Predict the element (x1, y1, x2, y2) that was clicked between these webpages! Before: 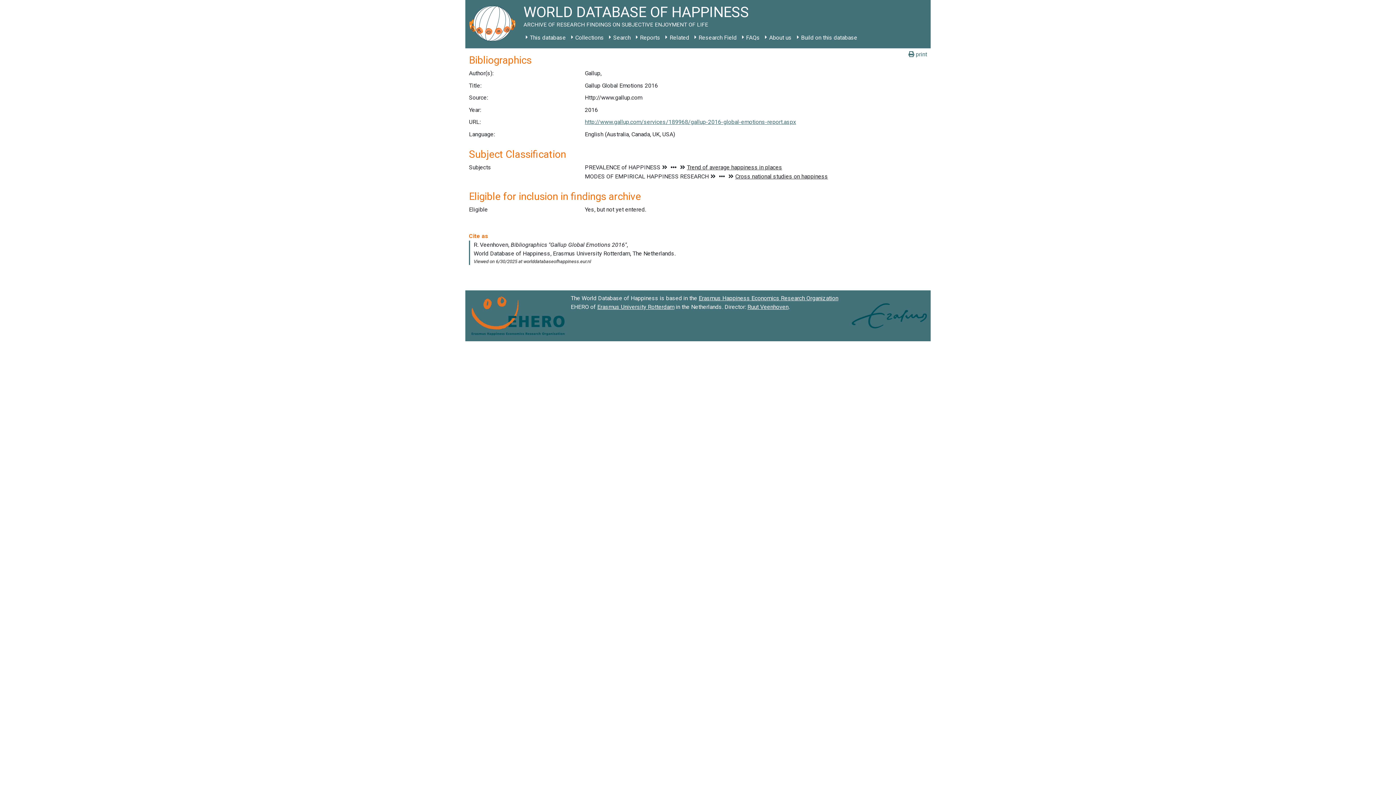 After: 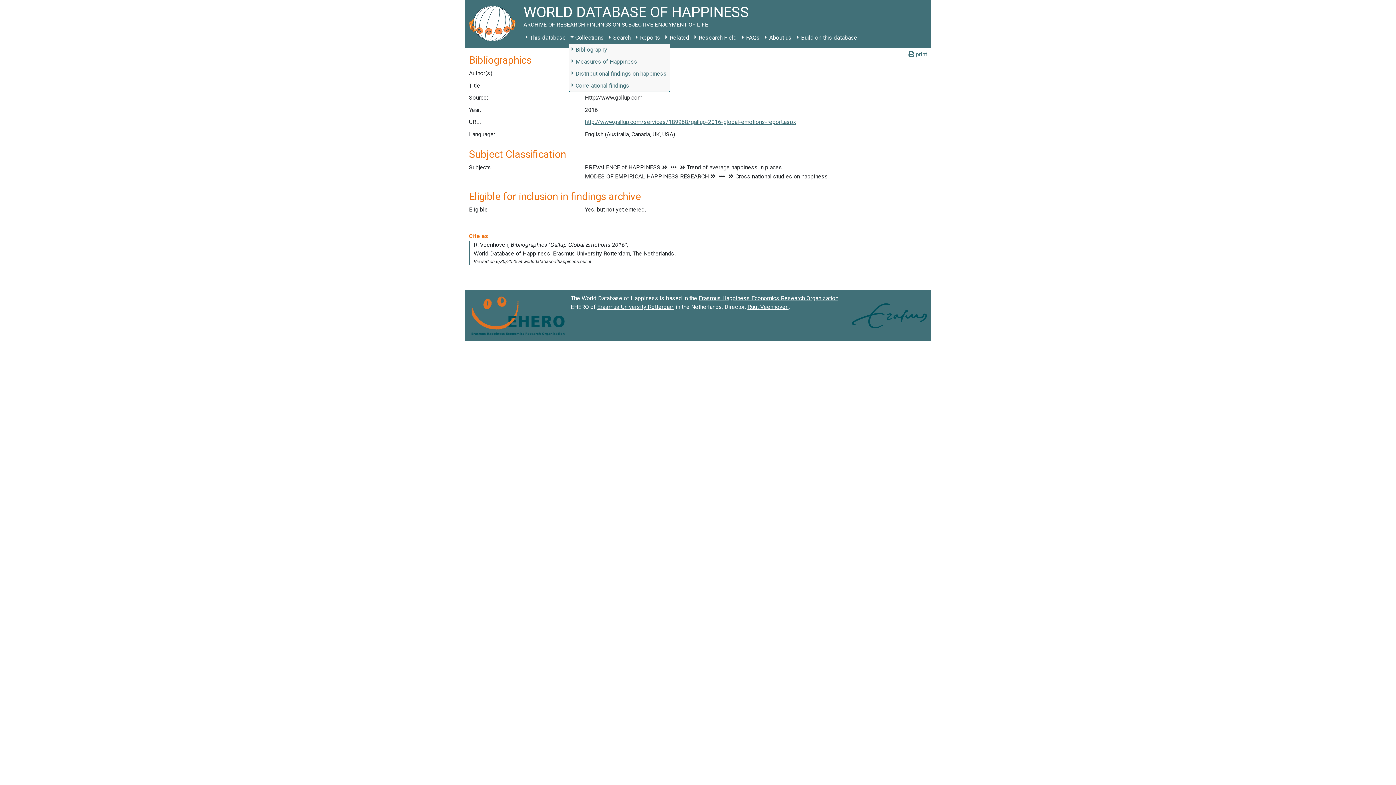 Action: label: Collections bbox: (568, 31, 606, 44)